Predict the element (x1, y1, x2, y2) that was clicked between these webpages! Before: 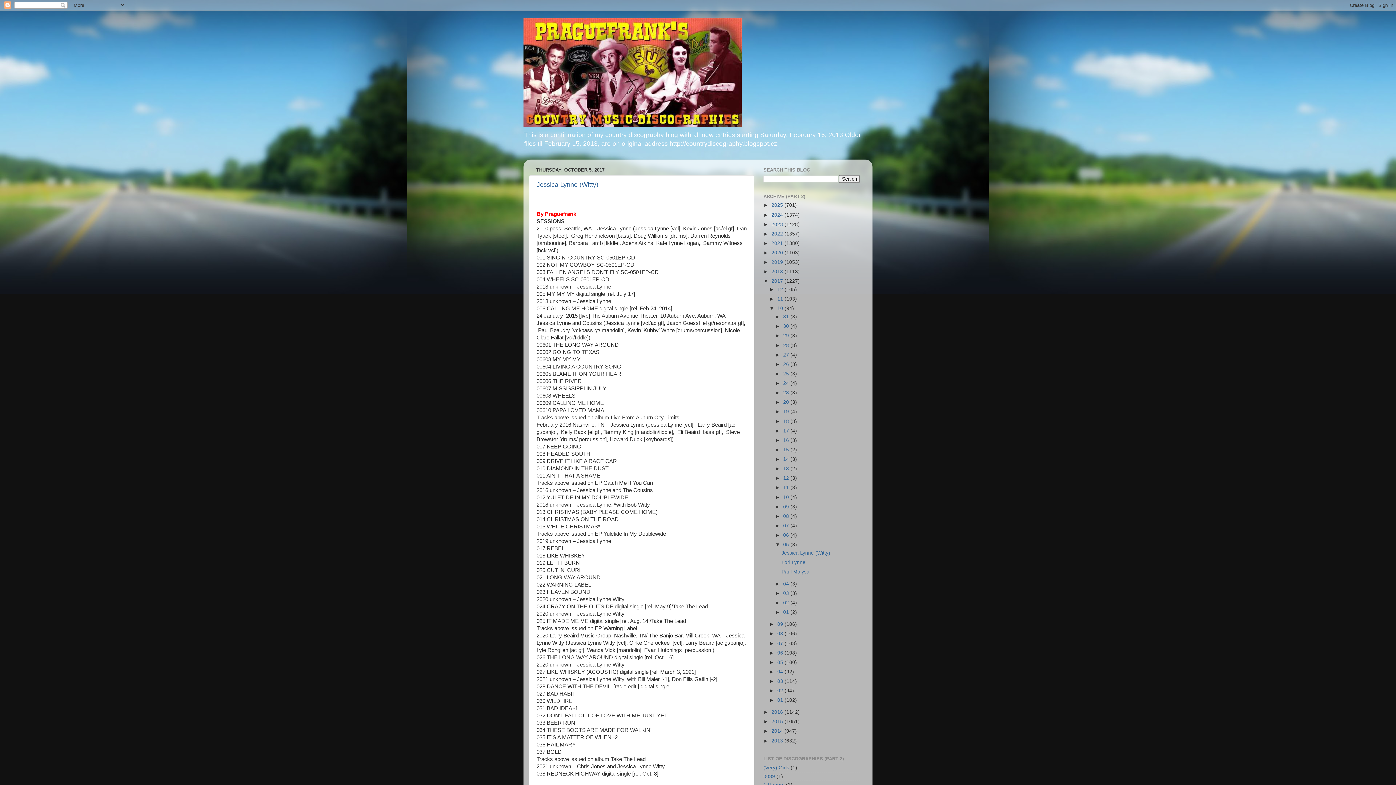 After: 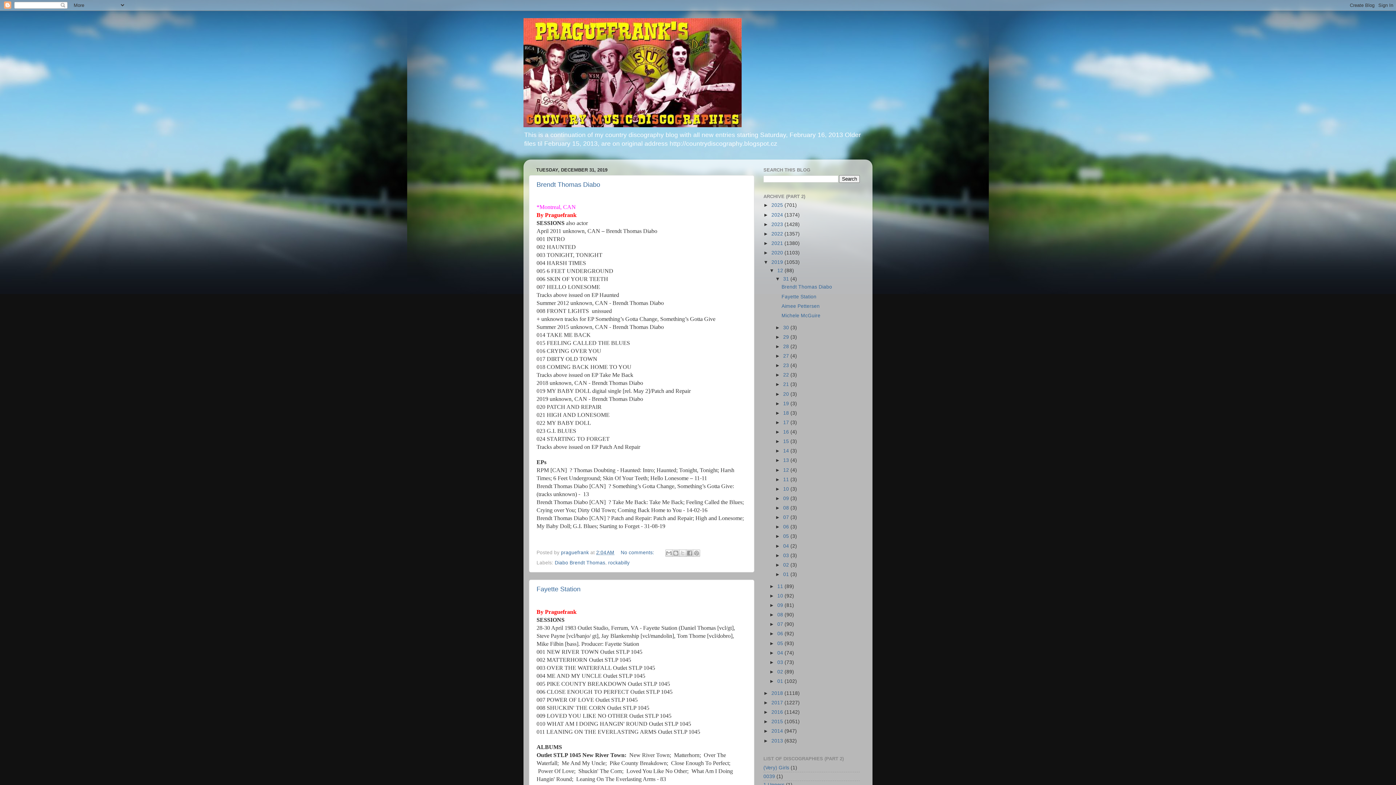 Action: bbox: (771, 259, 784, 265) label: 2019 